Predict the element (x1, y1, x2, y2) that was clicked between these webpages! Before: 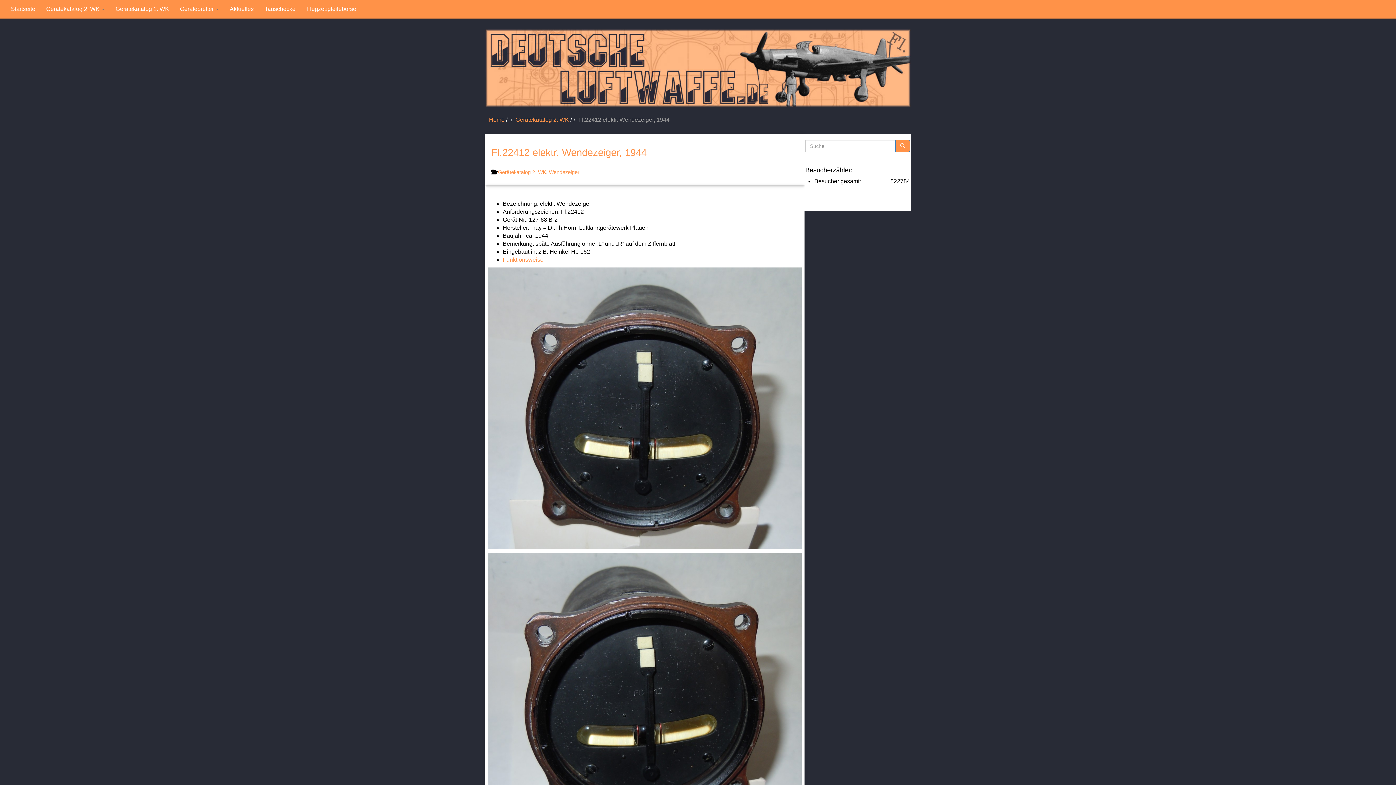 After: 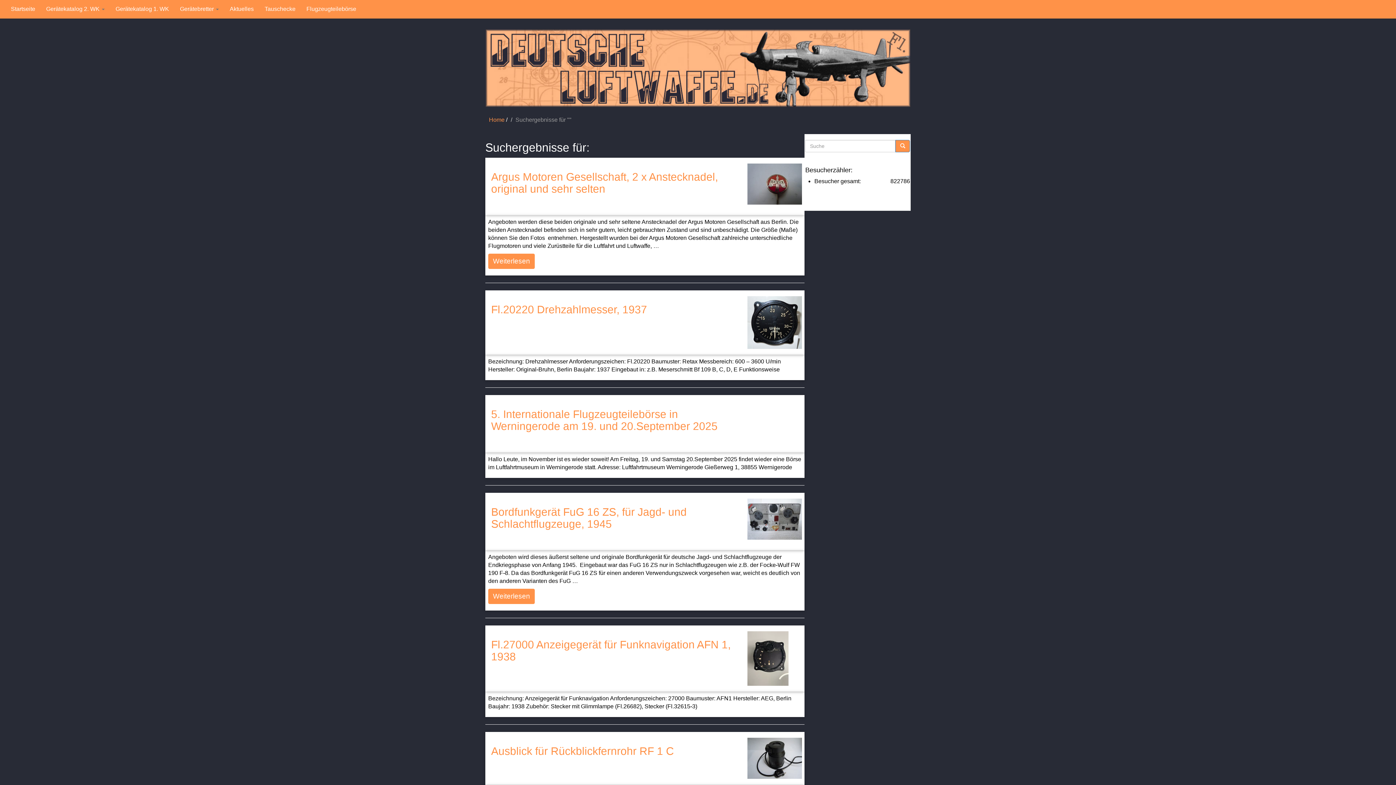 Action: bbox: (895, 139, 910, 152)